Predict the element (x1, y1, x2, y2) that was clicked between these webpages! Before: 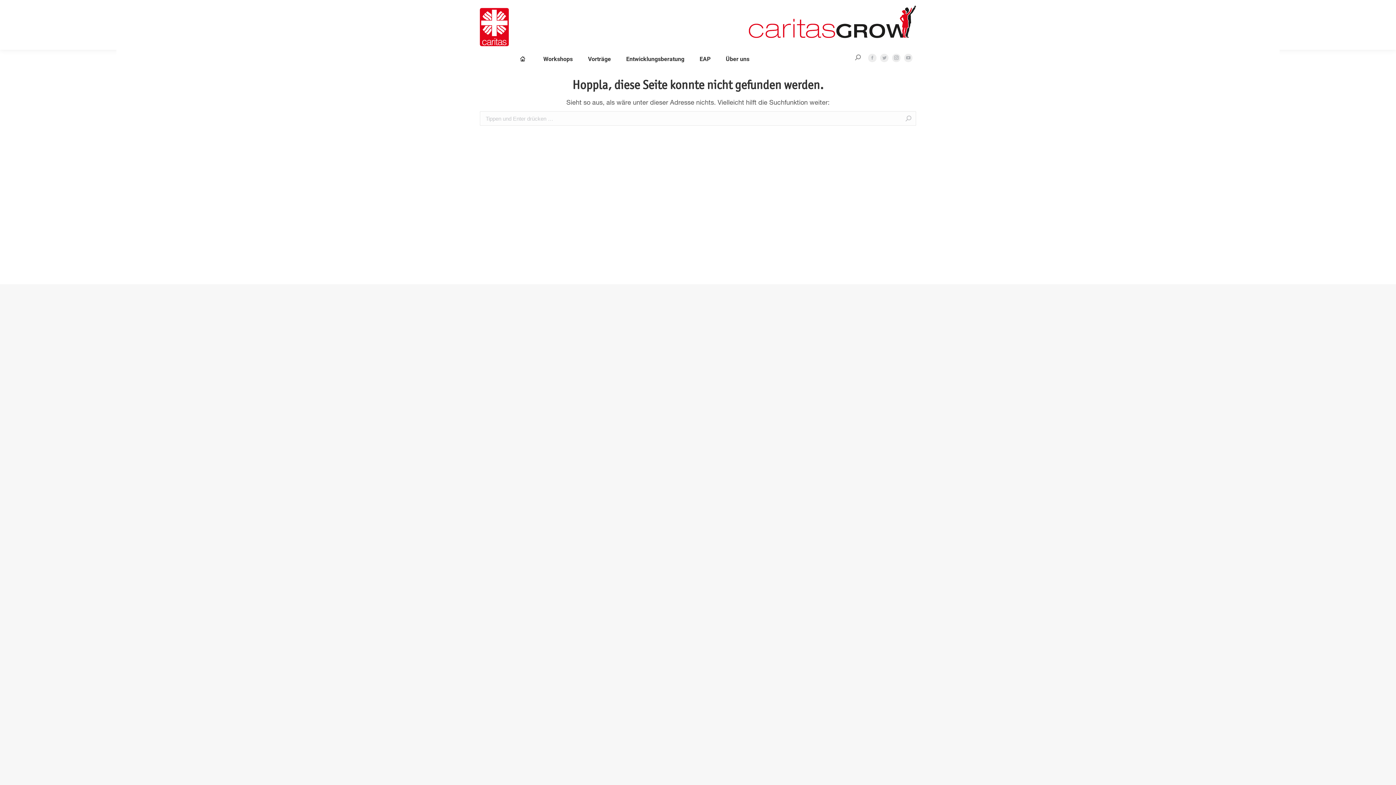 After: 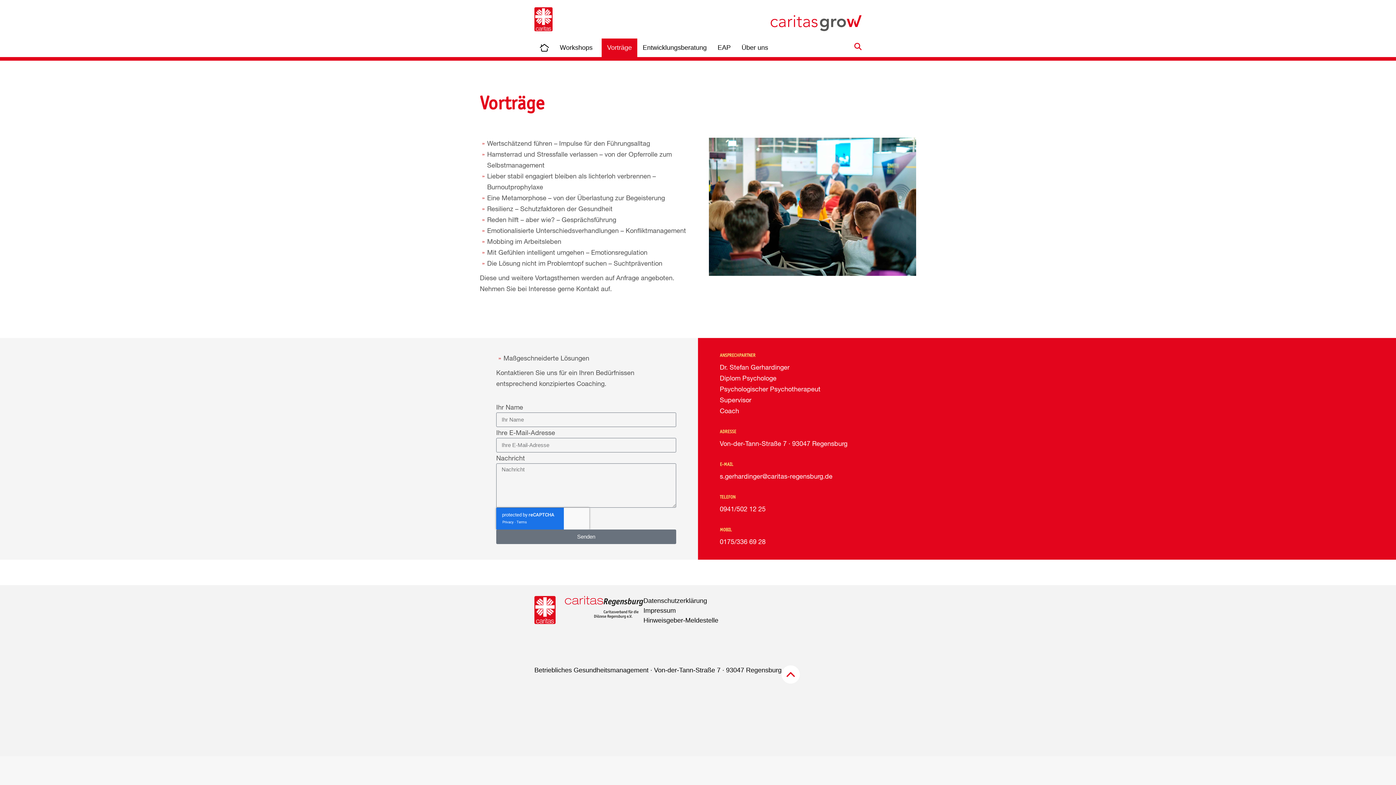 Action: label: Vorträge bbox: (582, 53, 616, 65)